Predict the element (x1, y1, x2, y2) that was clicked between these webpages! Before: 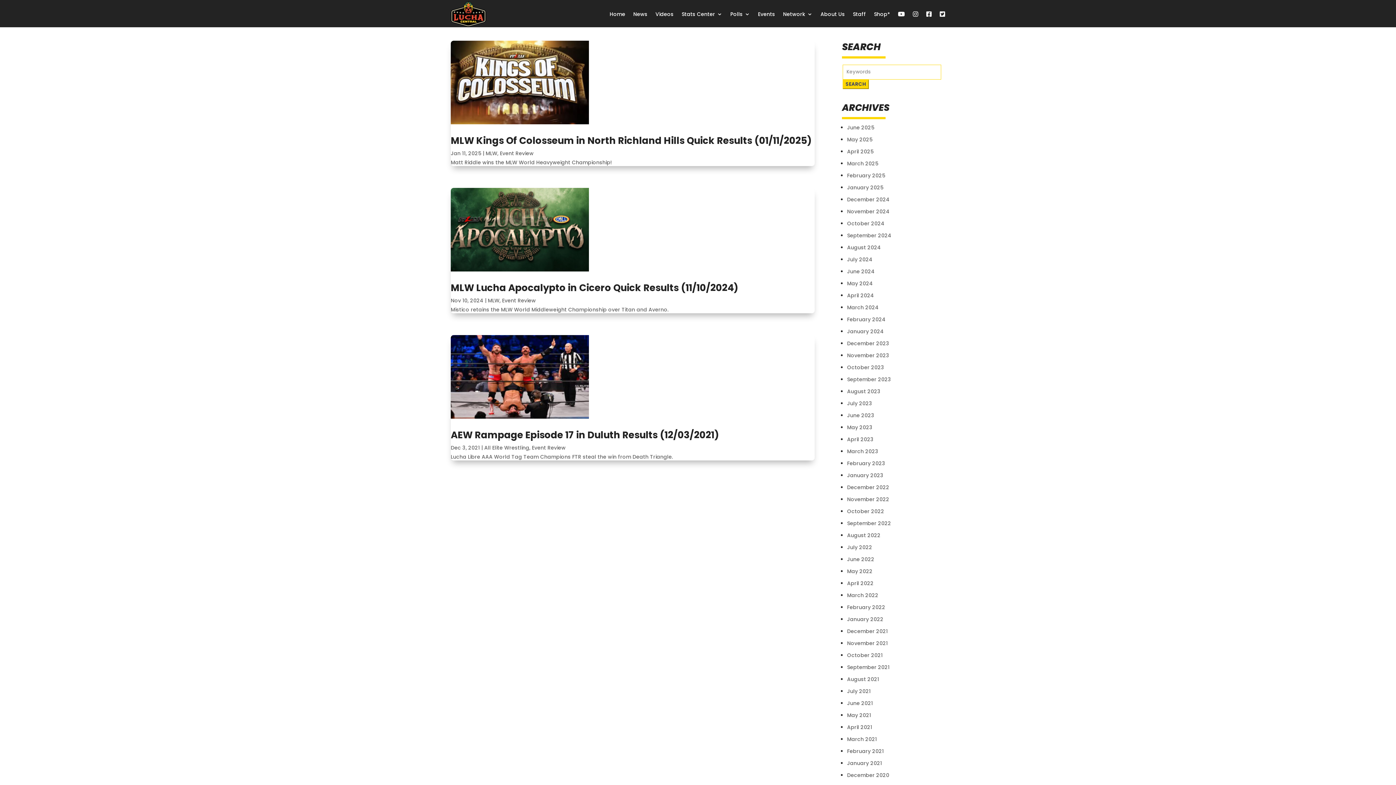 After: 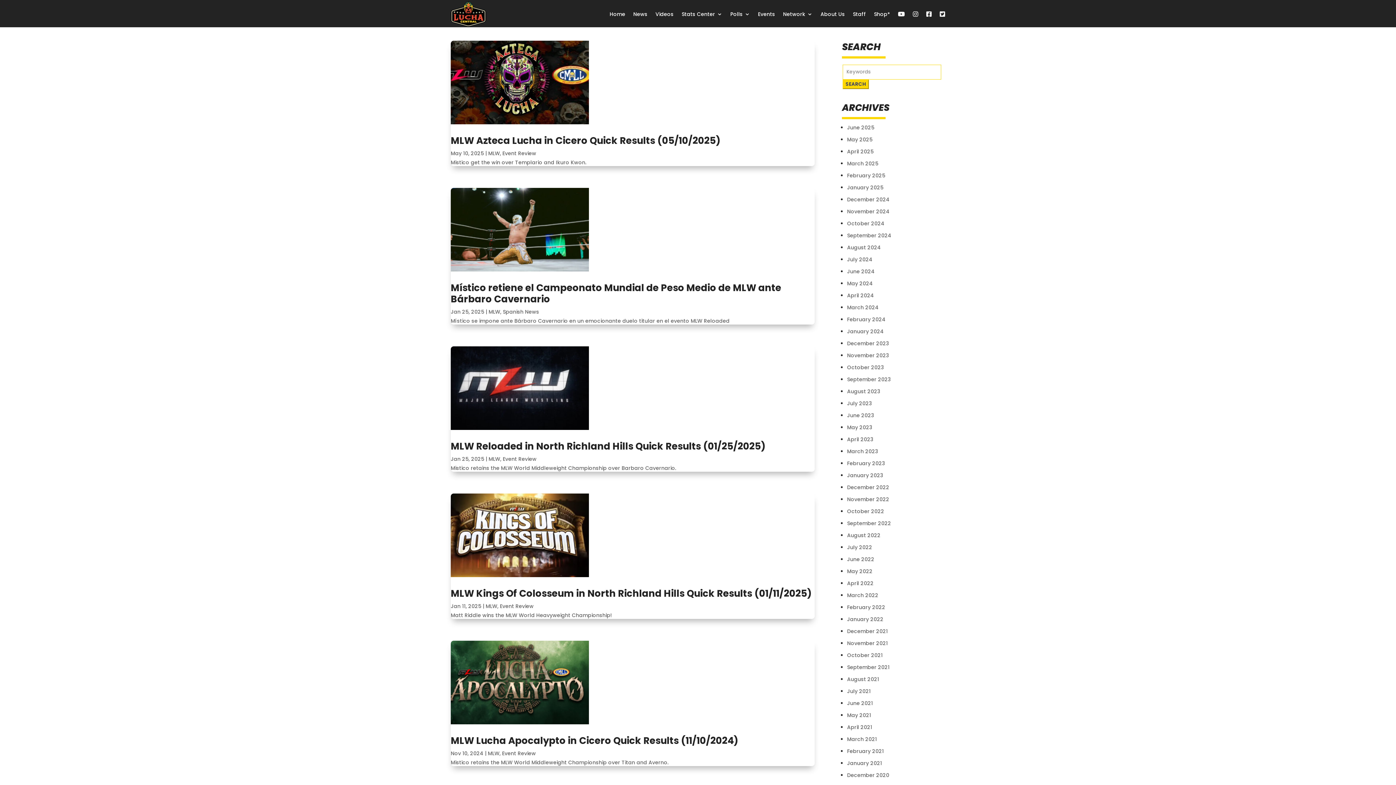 Action: label: MLW bbox: (488, 297, 499, 304)